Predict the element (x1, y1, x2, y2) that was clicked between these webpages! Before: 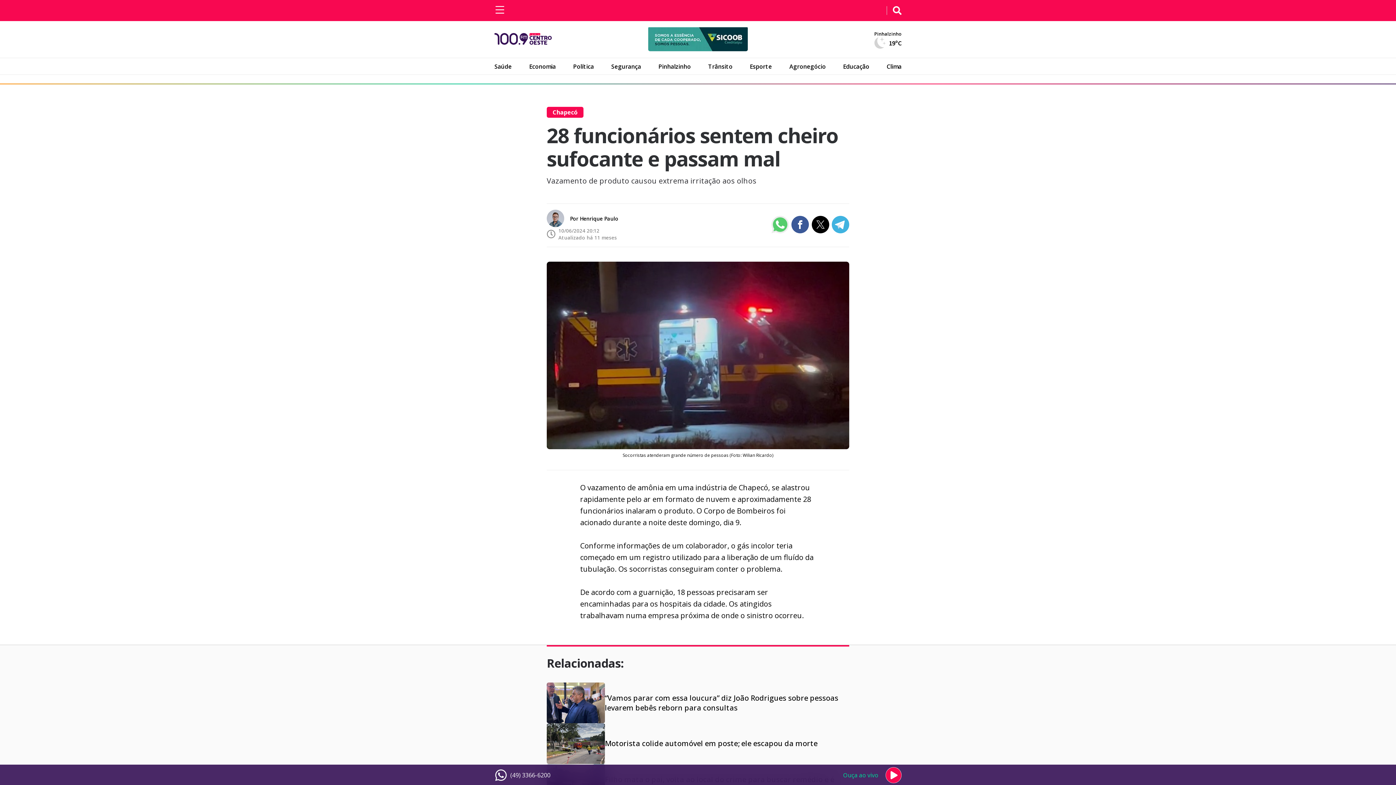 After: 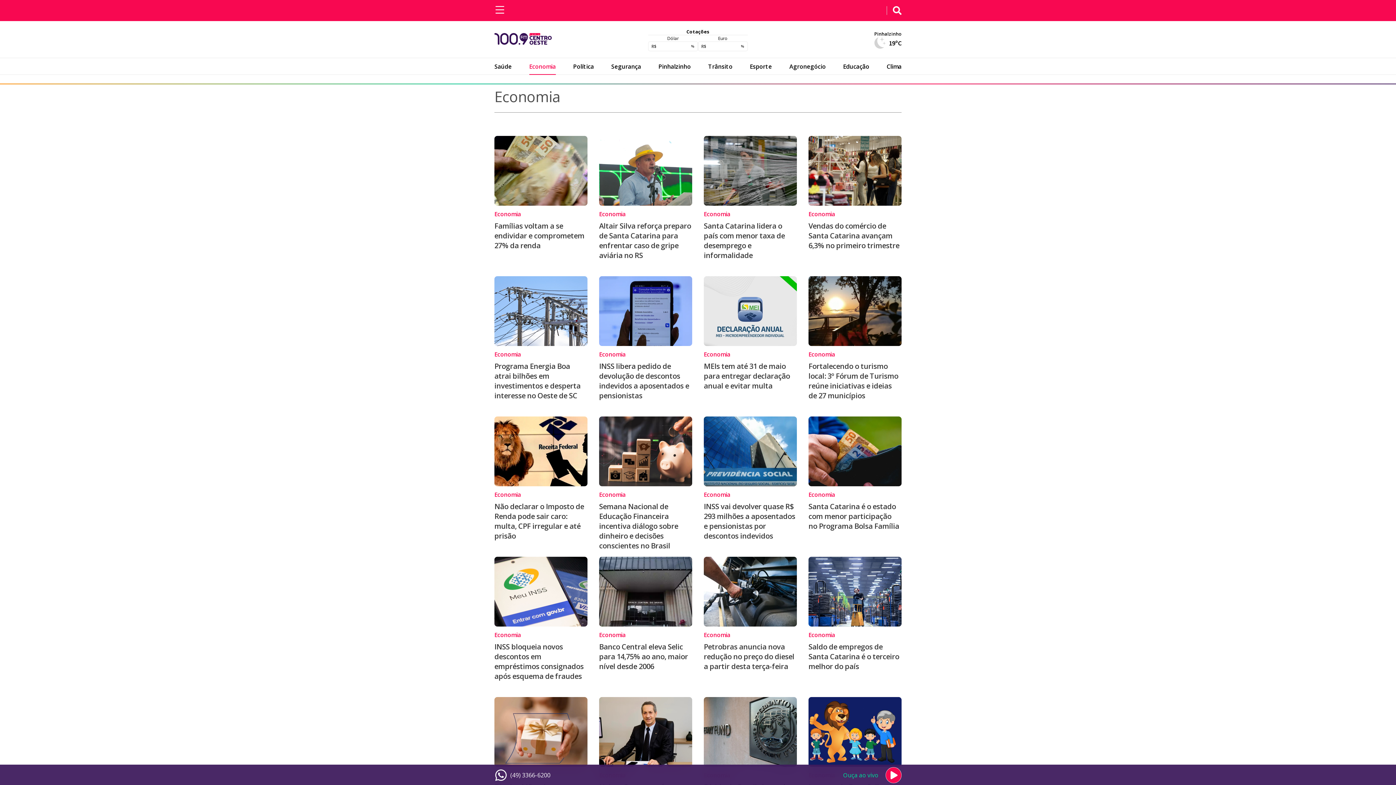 Action: bbox: (529, 62, 555, 70) label: Economia